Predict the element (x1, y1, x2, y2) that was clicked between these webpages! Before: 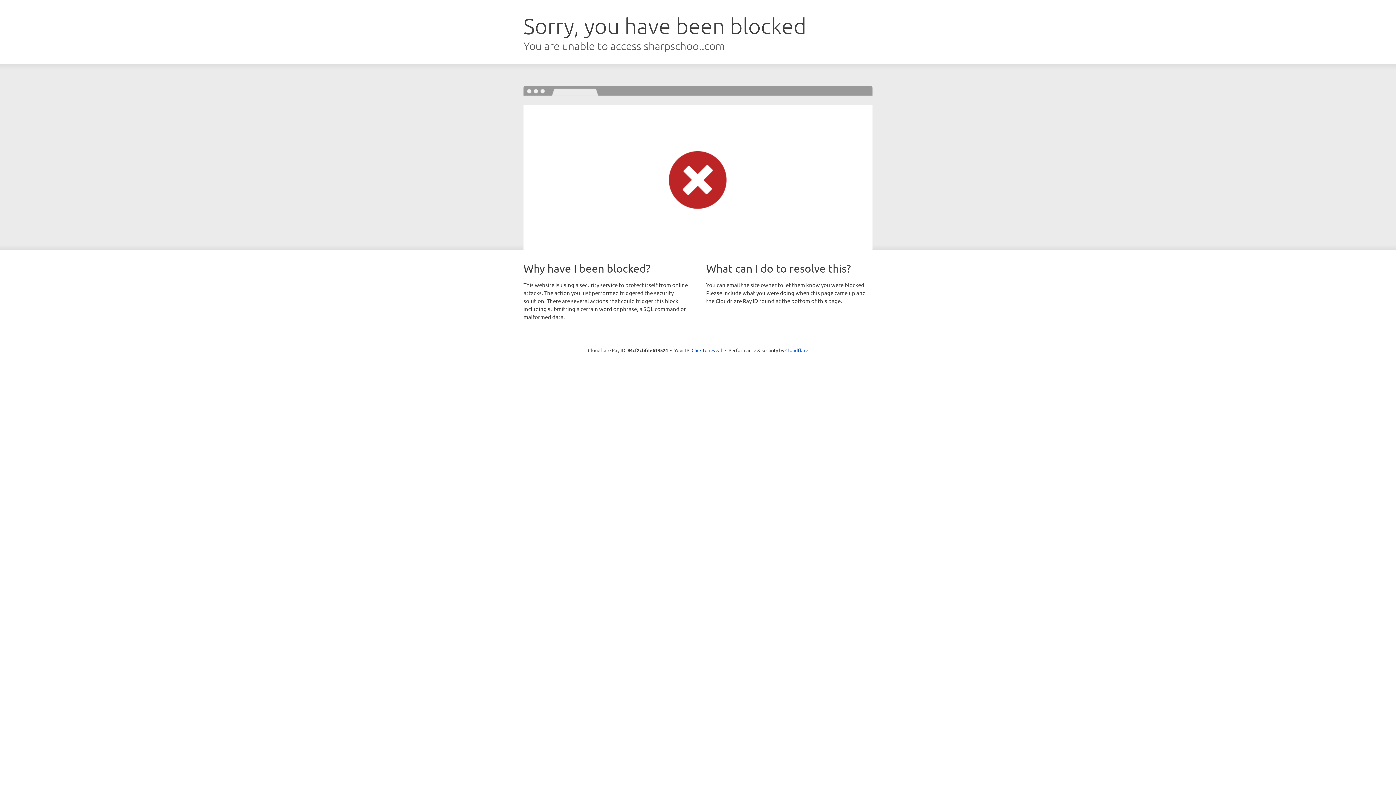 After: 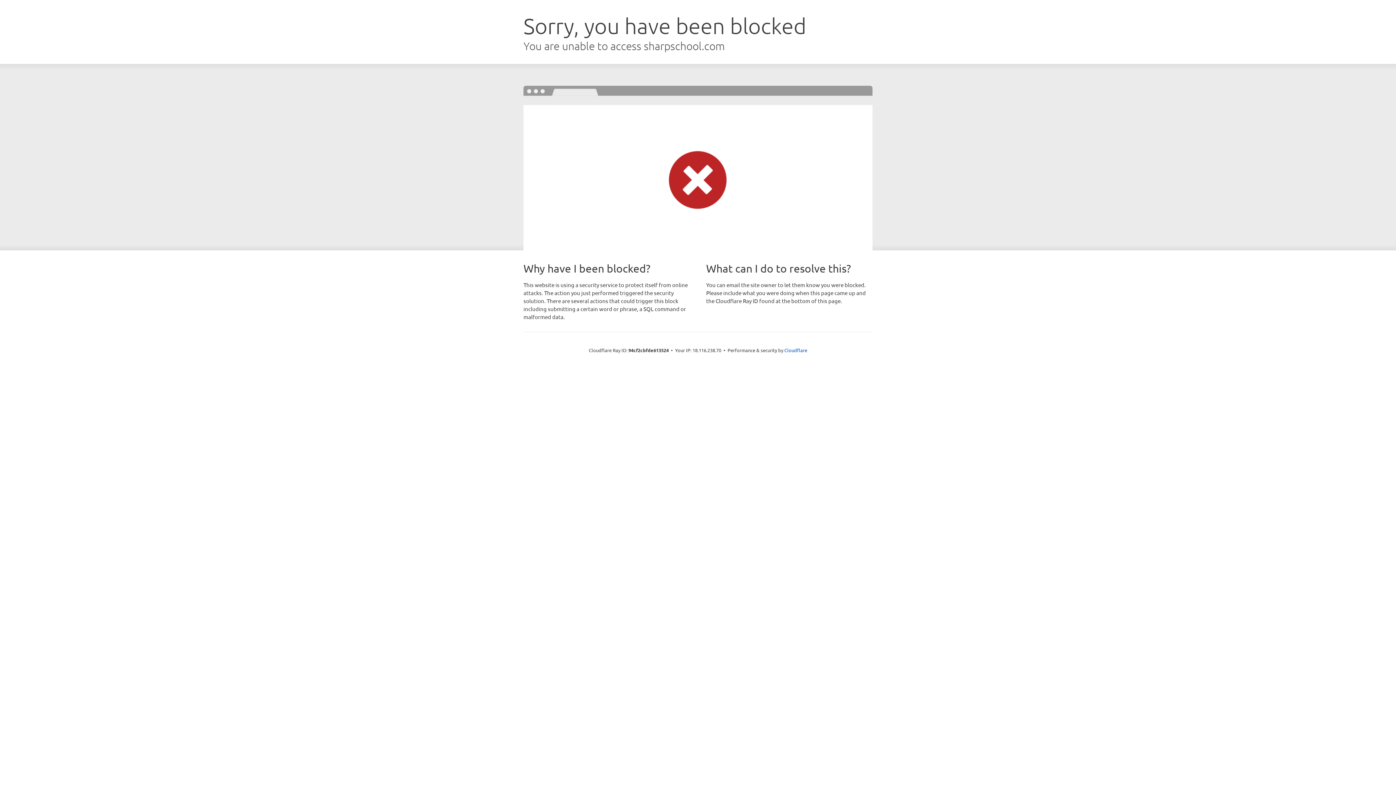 Action: label: Click to reveal bbox: (691, 346, 722, 353)